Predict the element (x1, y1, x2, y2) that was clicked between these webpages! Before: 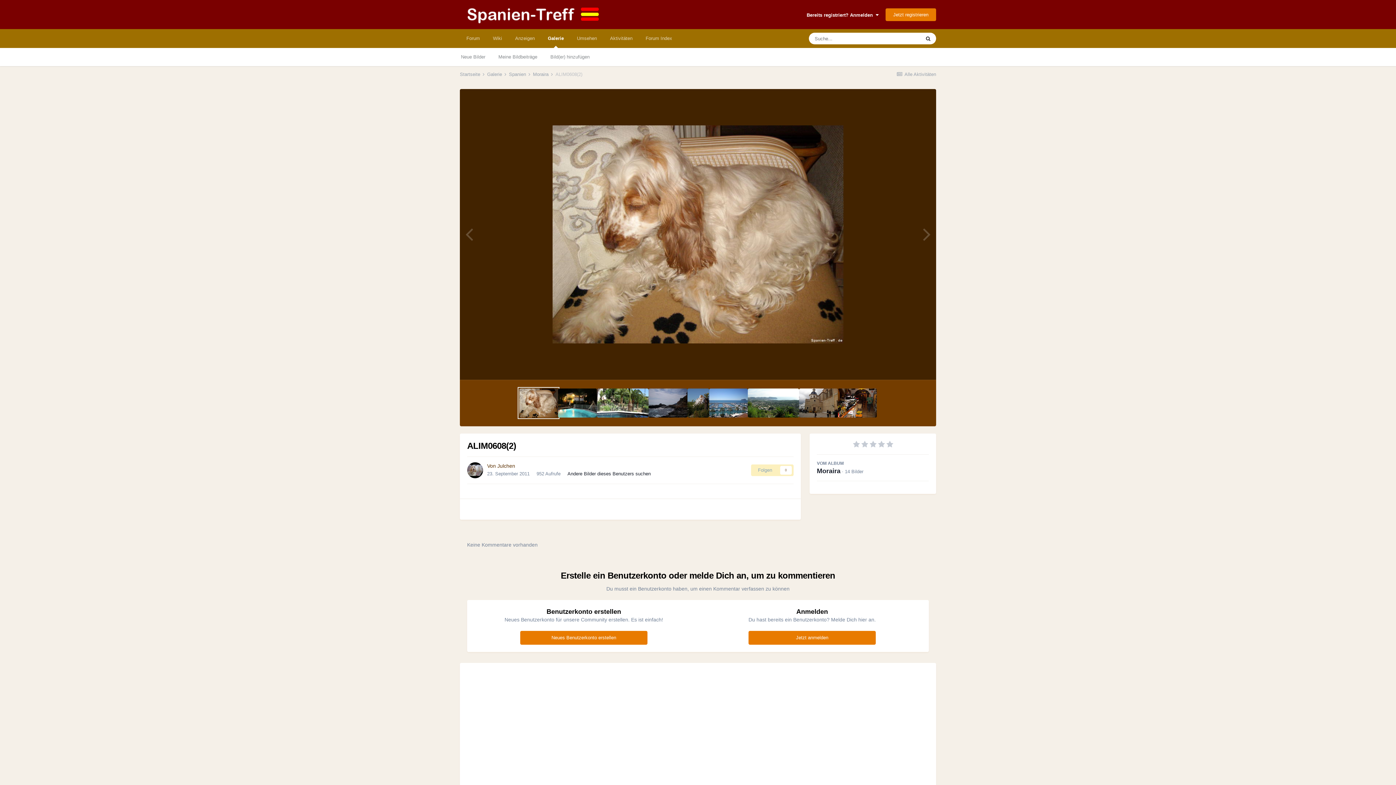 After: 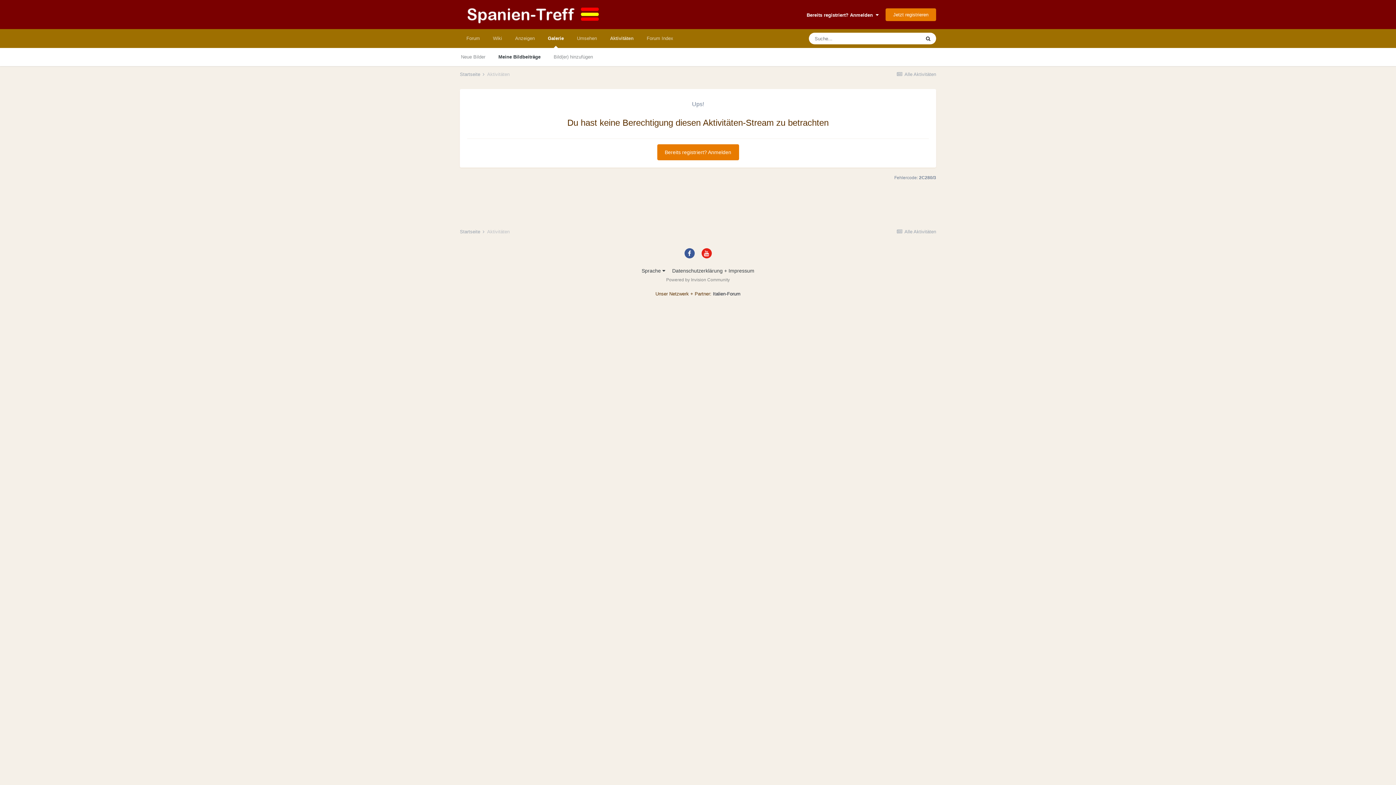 Action: label: Meine Bildbeiträge bbox: (492, 48, 544, 66)